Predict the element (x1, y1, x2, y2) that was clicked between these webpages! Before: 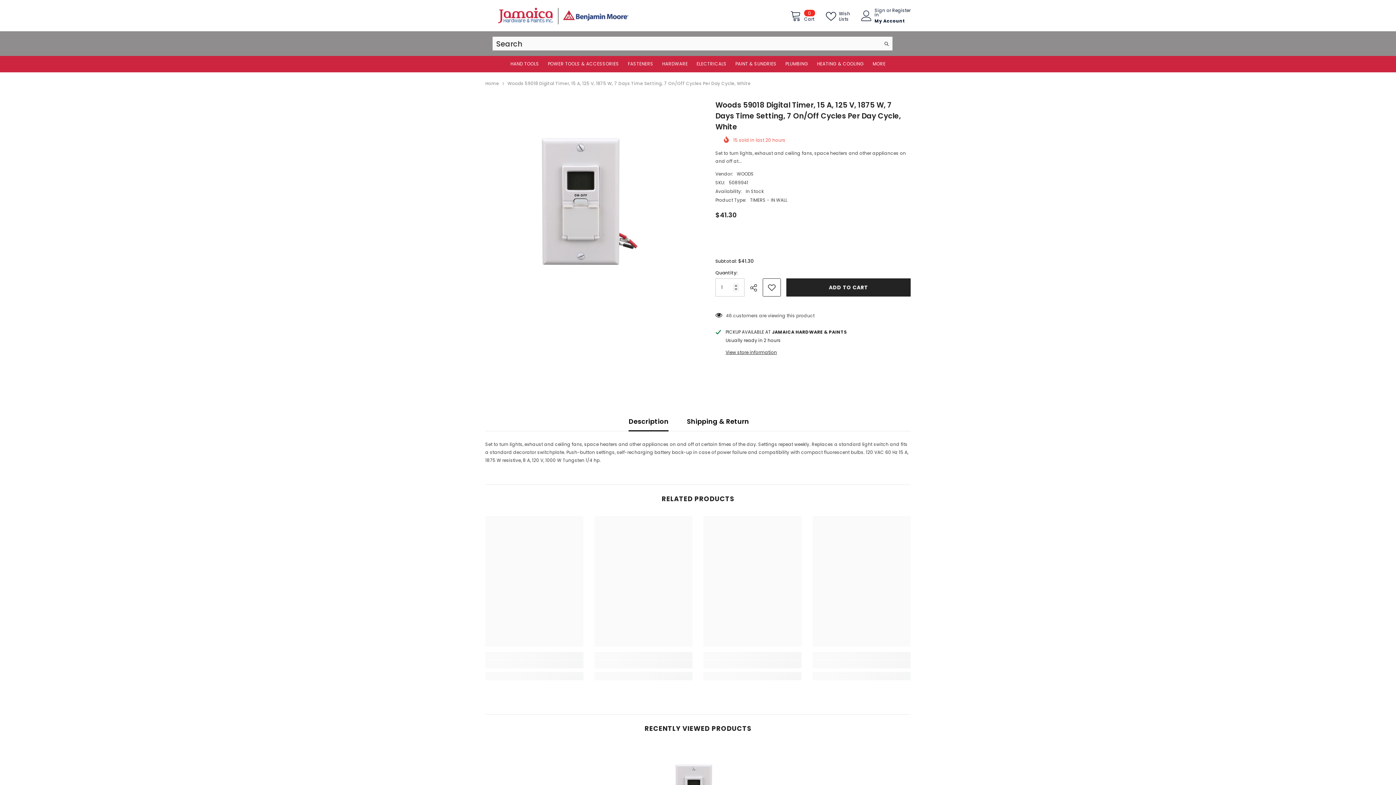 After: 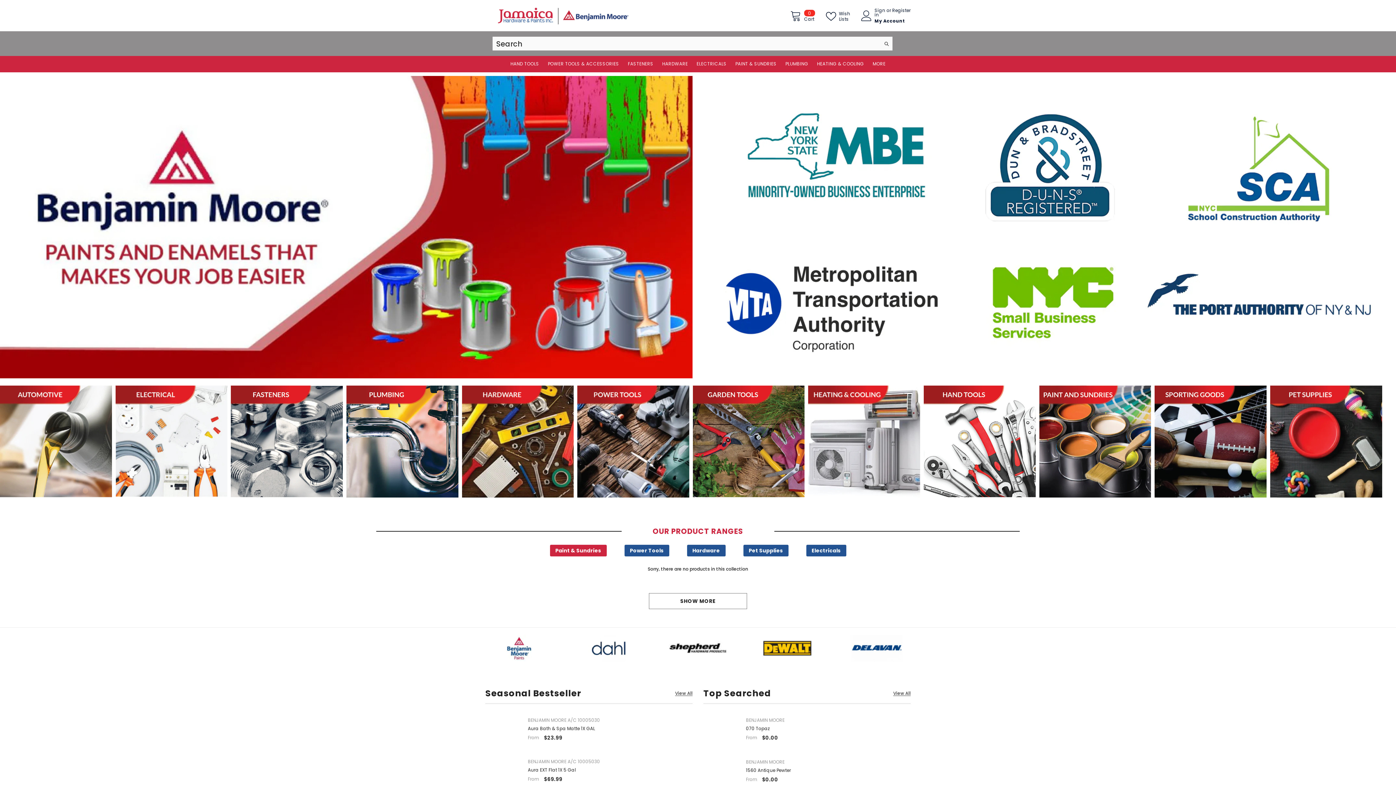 Action: bbox: (498, 6, 629, 24)